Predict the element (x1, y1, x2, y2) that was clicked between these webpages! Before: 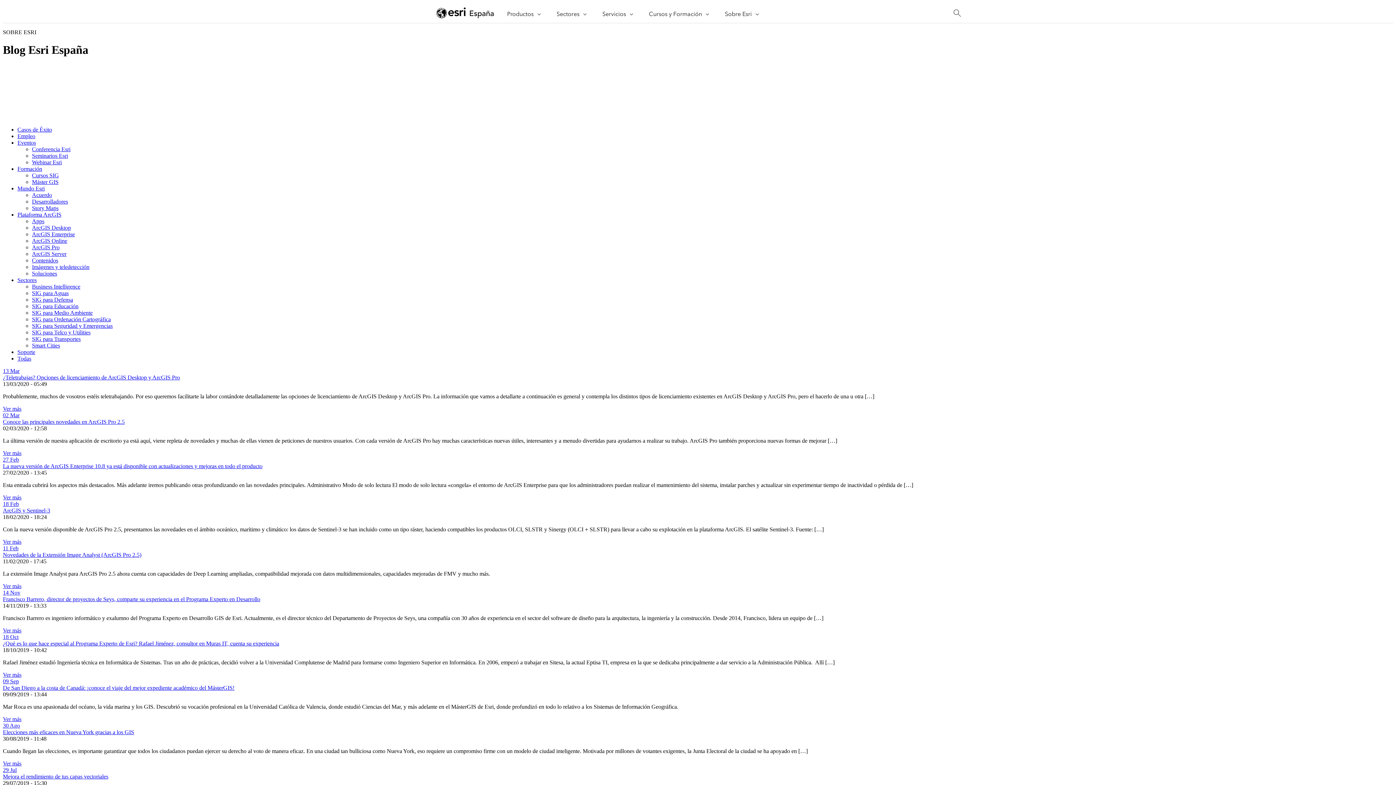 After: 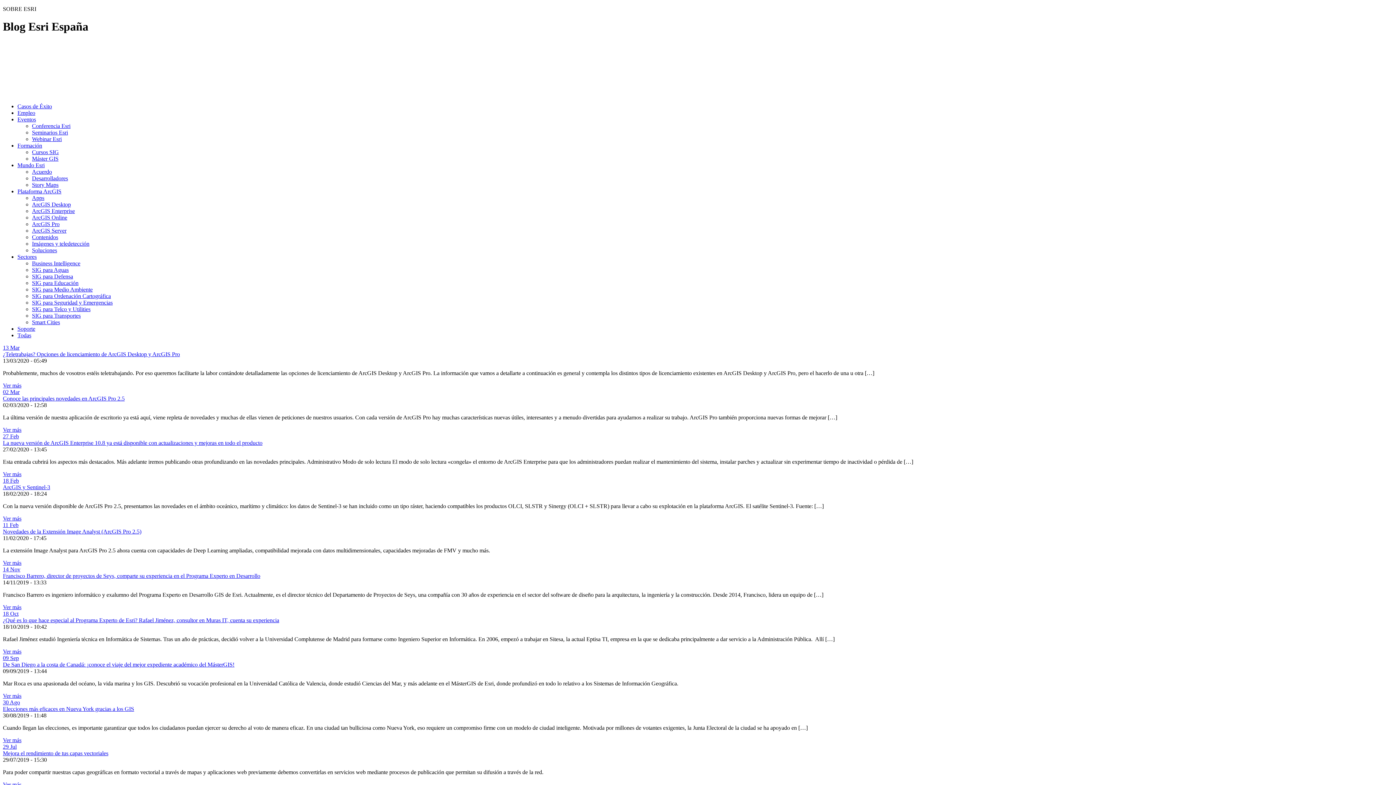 Action: bbox: (32, 155, 58, 161) label: Máster GIS